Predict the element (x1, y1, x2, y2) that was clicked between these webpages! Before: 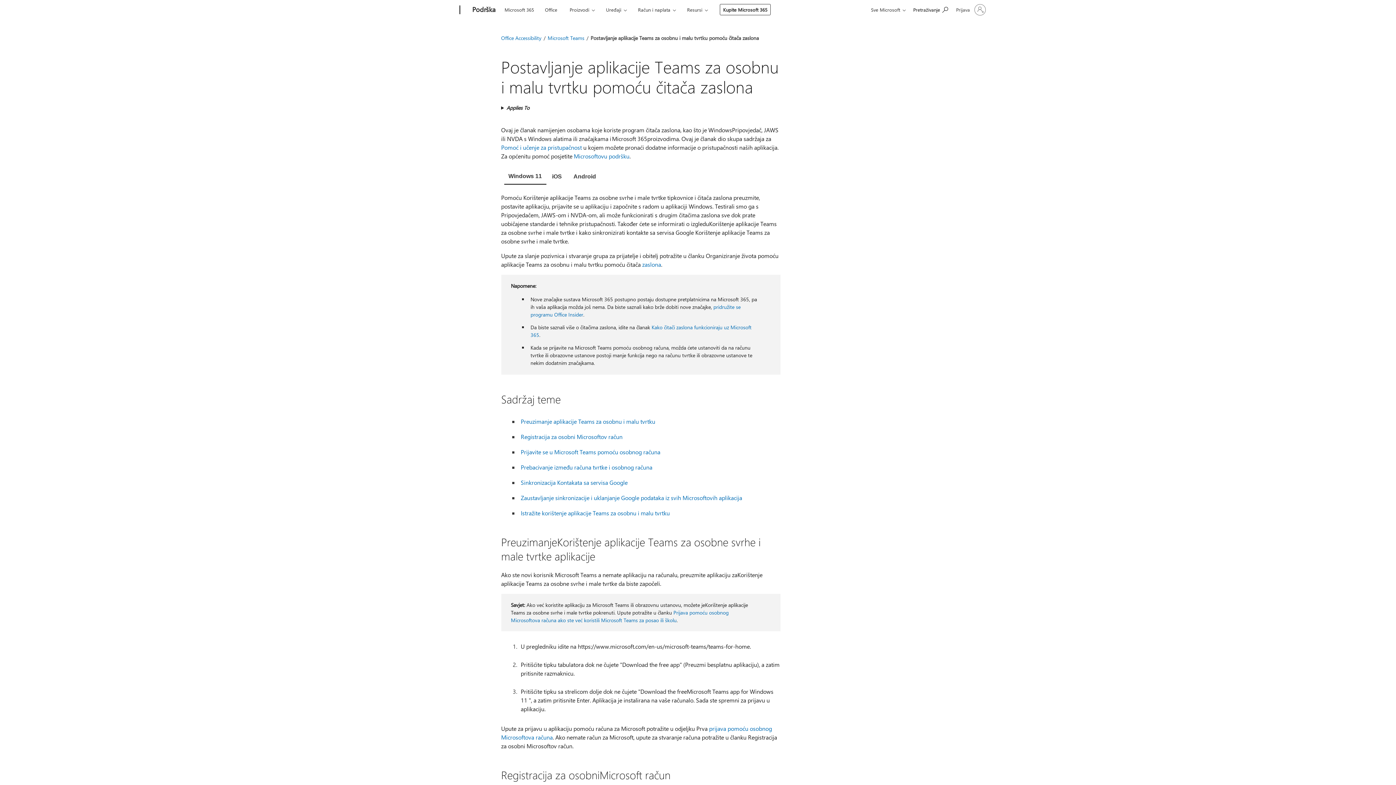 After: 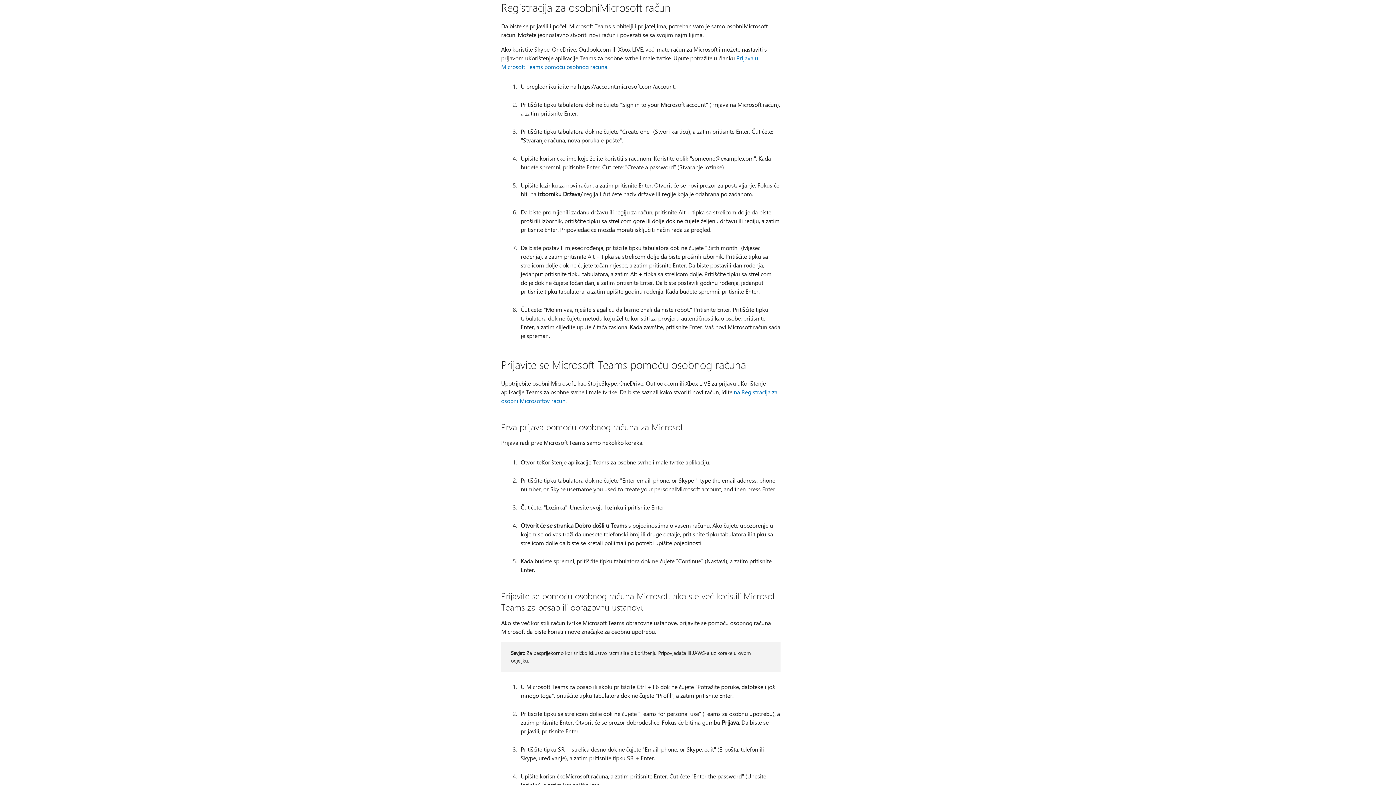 Action: bbox: (520, 433, 622, 440) label:  Registracija za osobni Microsoftov račun